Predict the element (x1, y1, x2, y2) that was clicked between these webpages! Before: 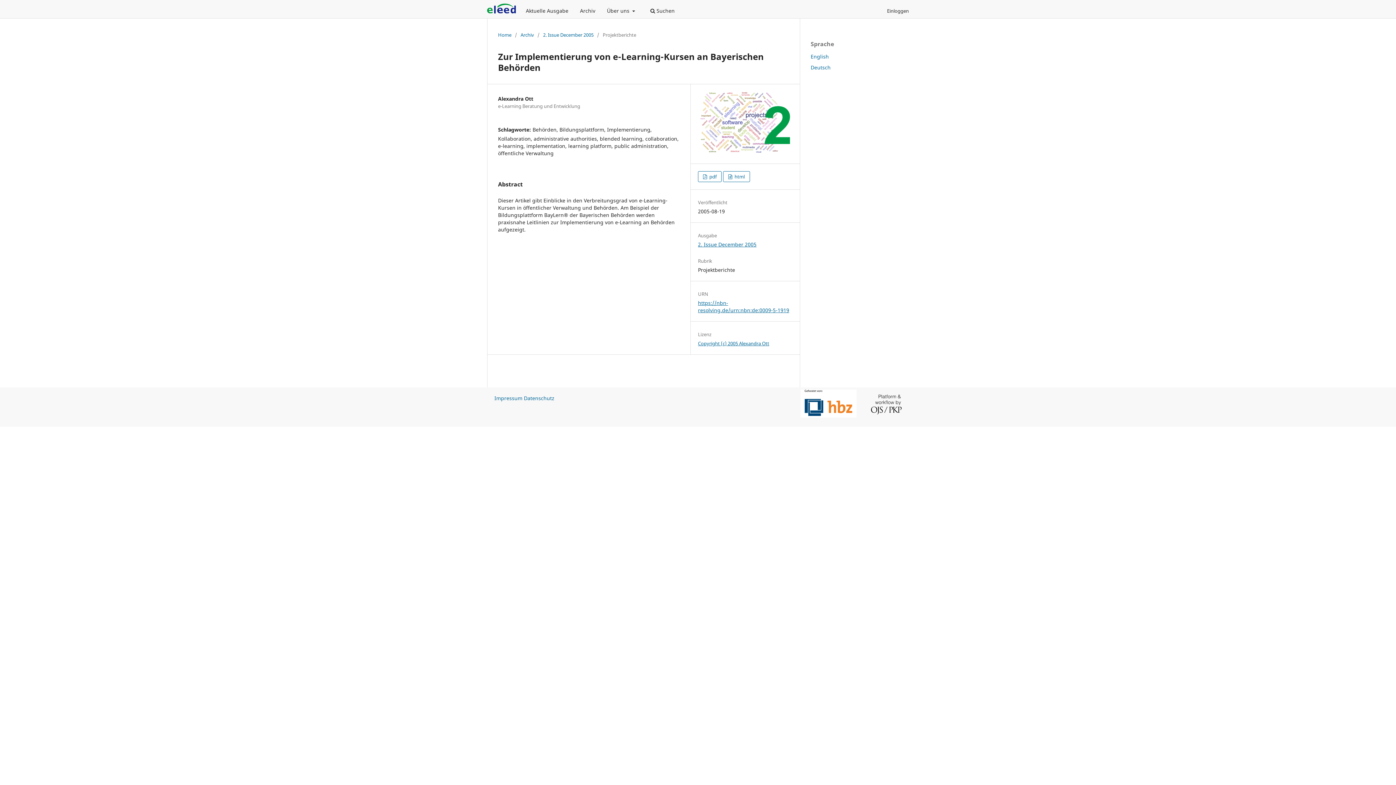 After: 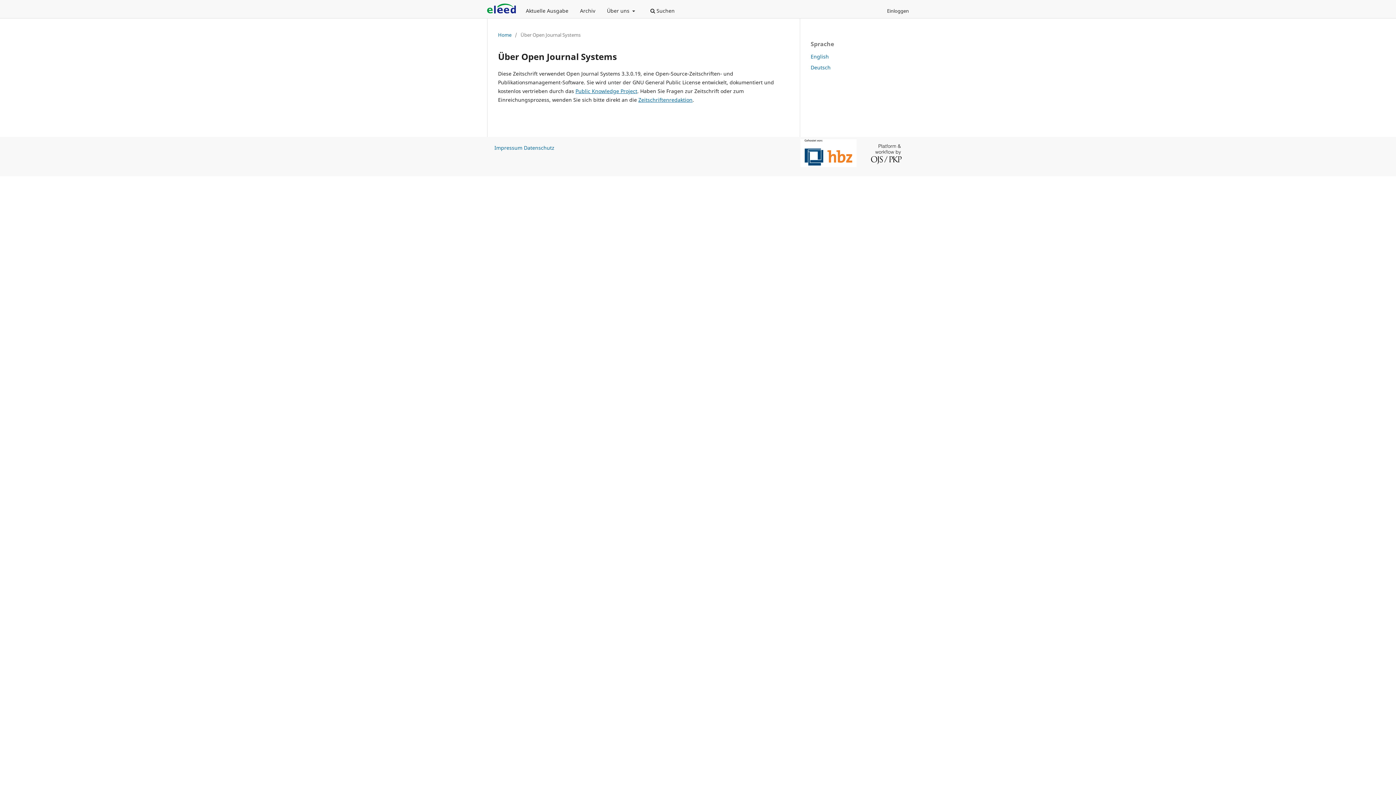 Action: bbox: (871, 395, 901, 416)